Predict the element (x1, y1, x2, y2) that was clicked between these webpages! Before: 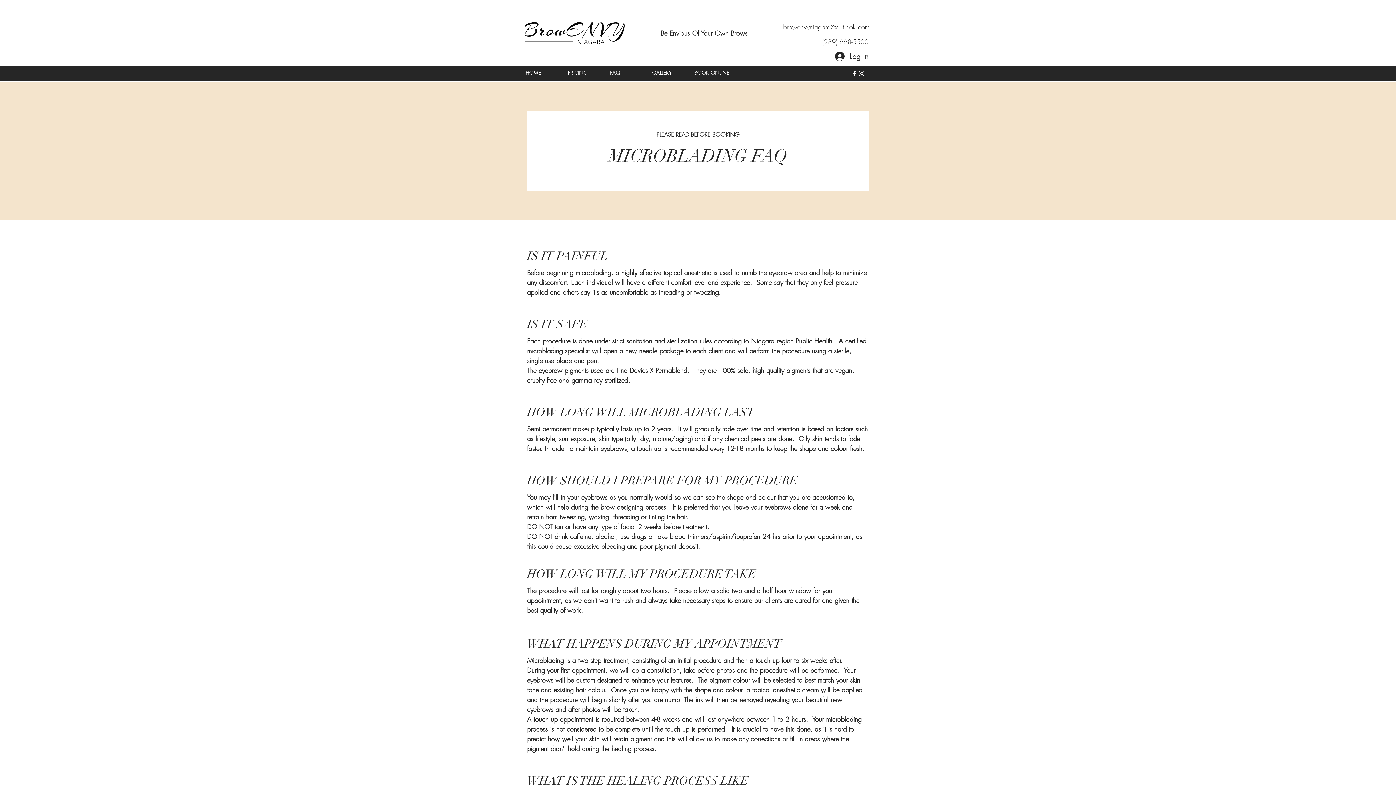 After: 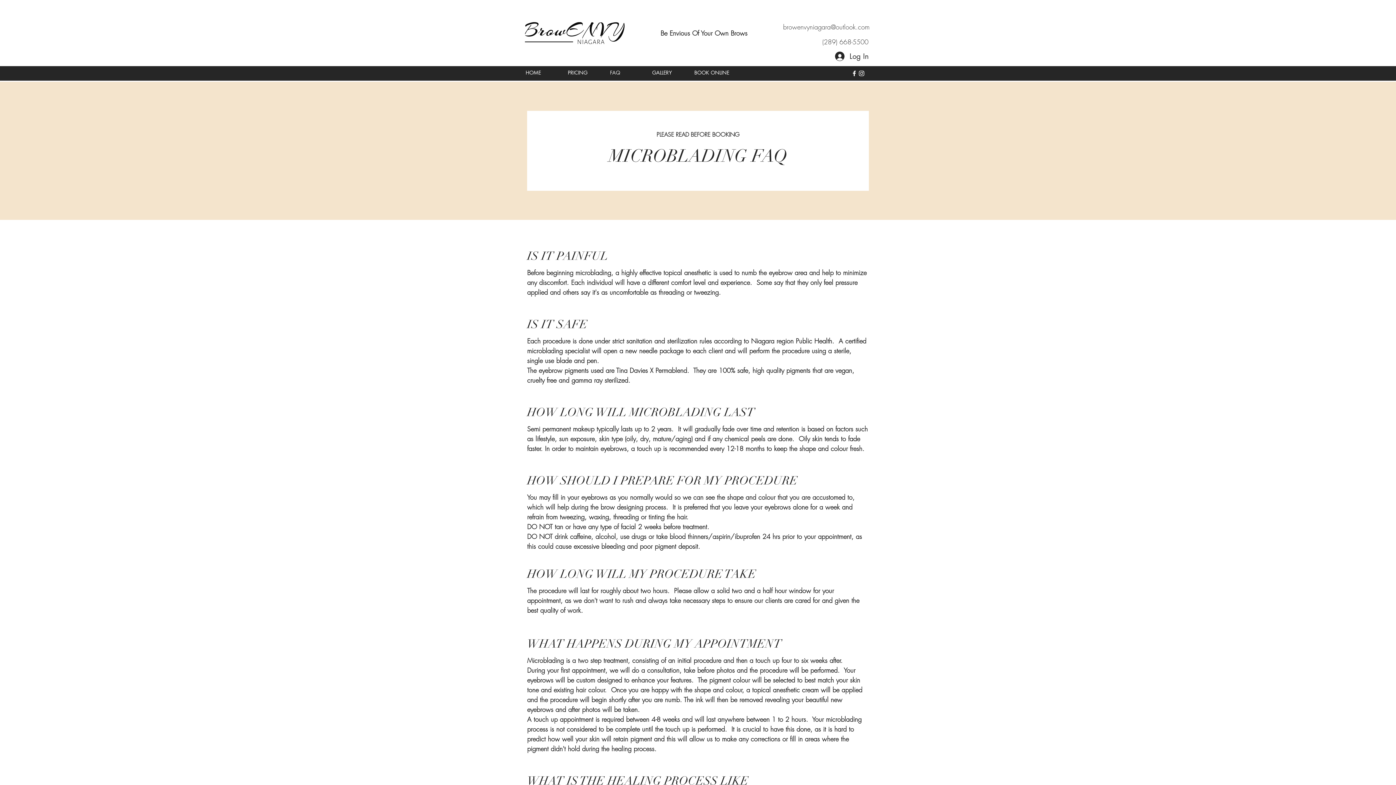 Action: bbox: (783, 22, 869, 31) label: browenvyniagara@outlook.com